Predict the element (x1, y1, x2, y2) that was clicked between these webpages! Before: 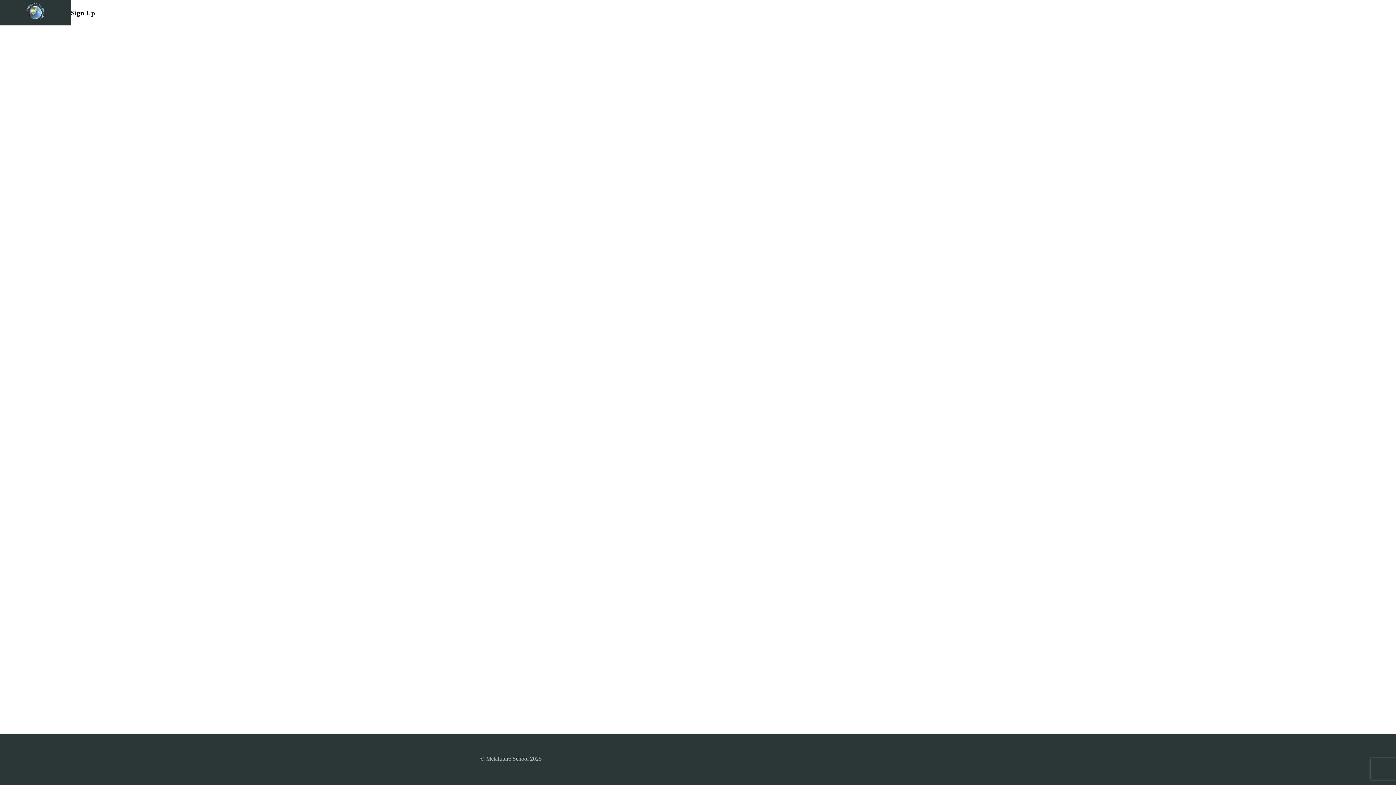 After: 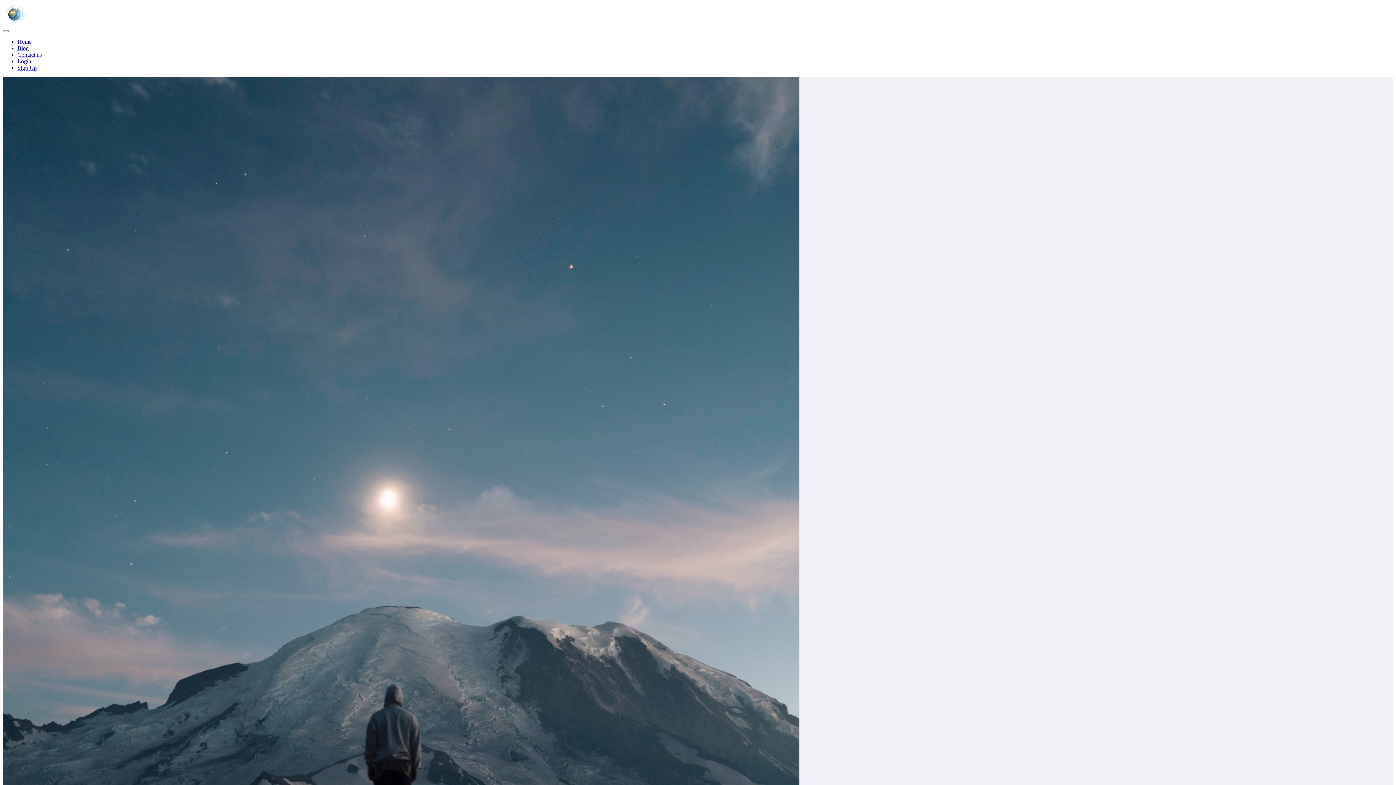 Action: bbox: (23, 1, 47, 24)